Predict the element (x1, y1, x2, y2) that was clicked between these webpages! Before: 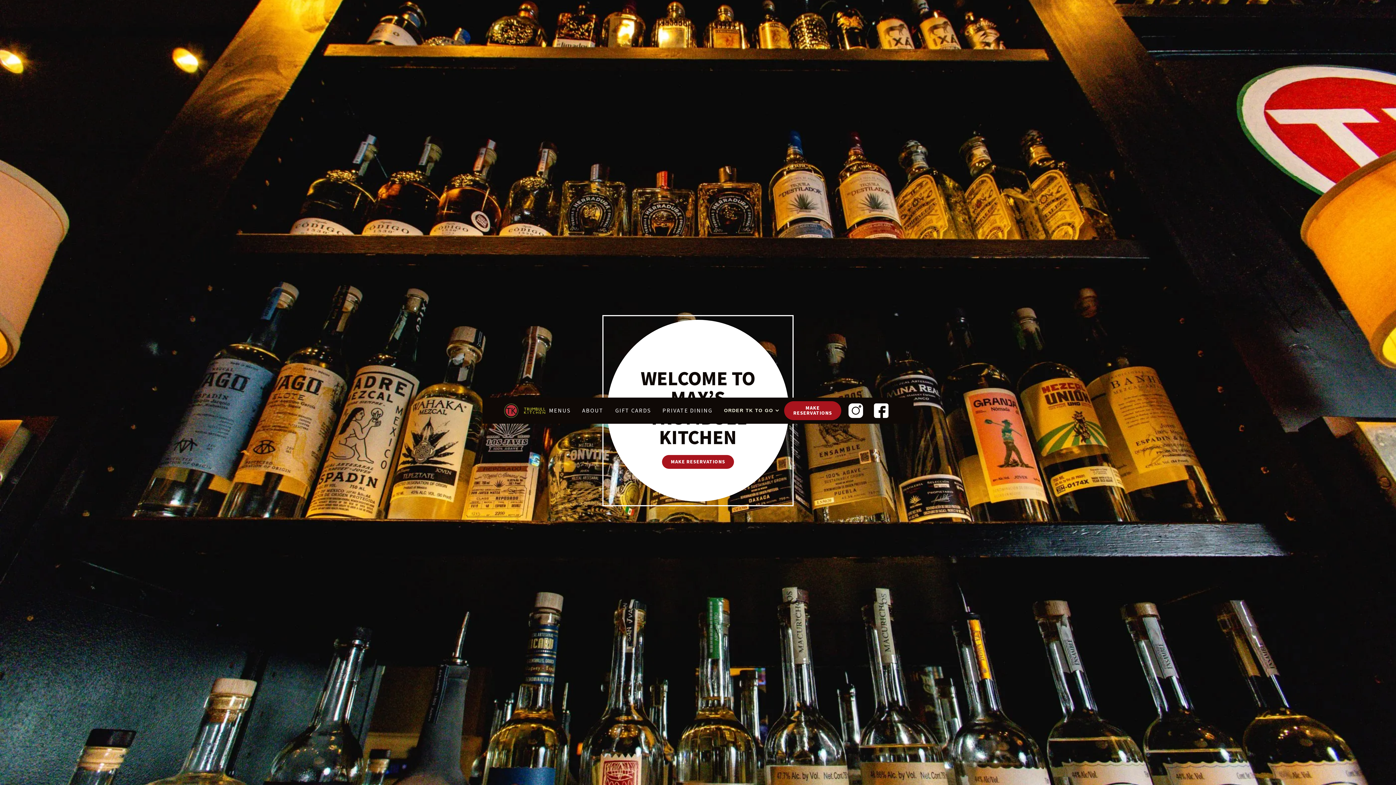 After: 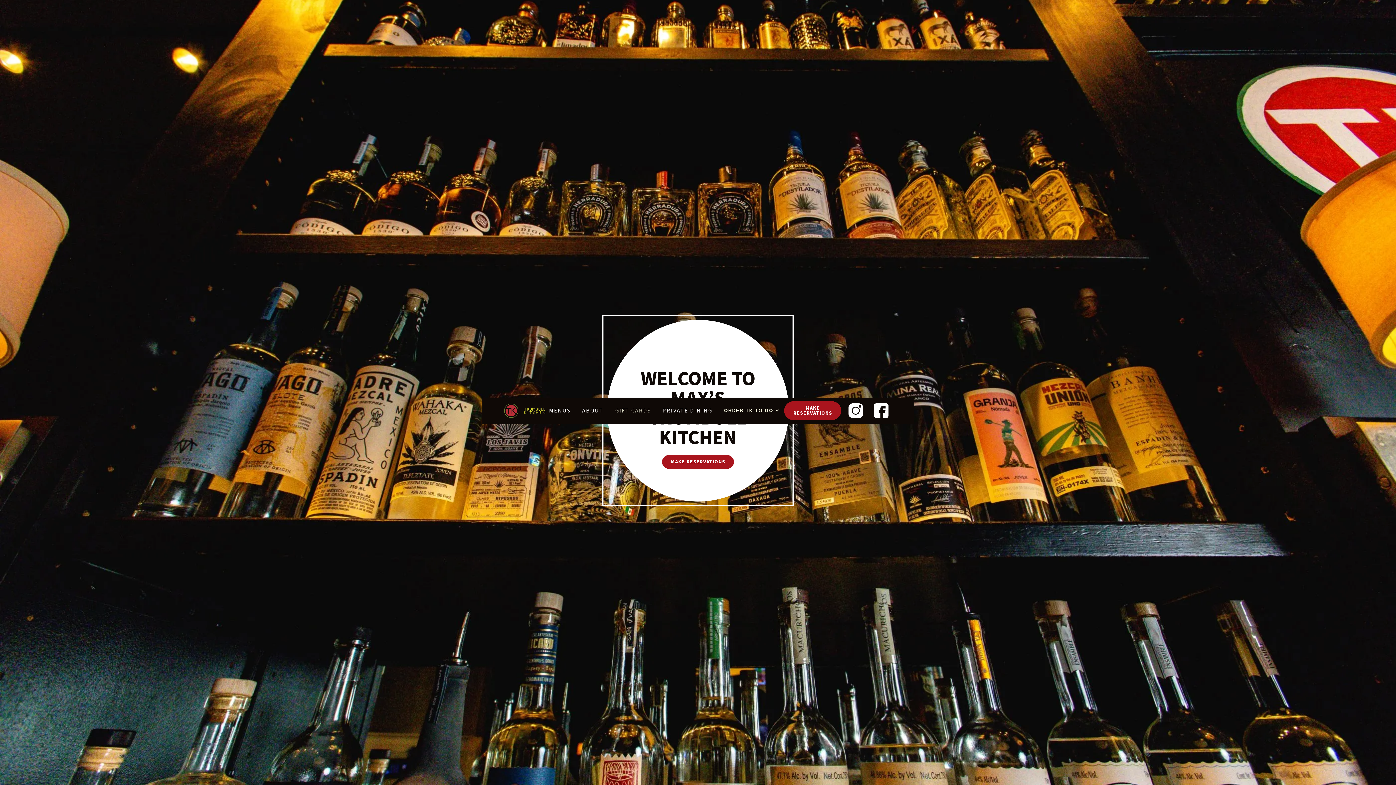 Action: label: GIFT CARDS bbox: (612, 403, 656, 418)